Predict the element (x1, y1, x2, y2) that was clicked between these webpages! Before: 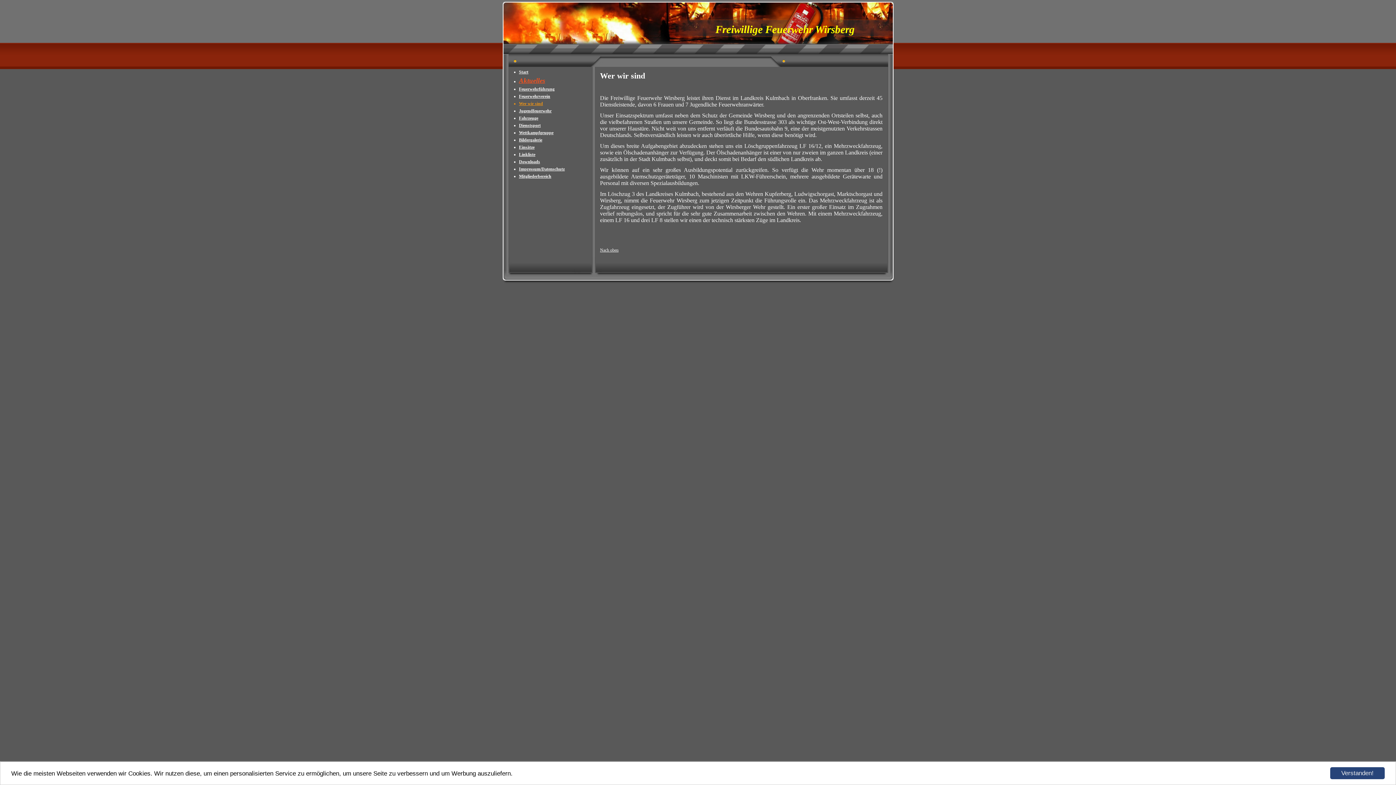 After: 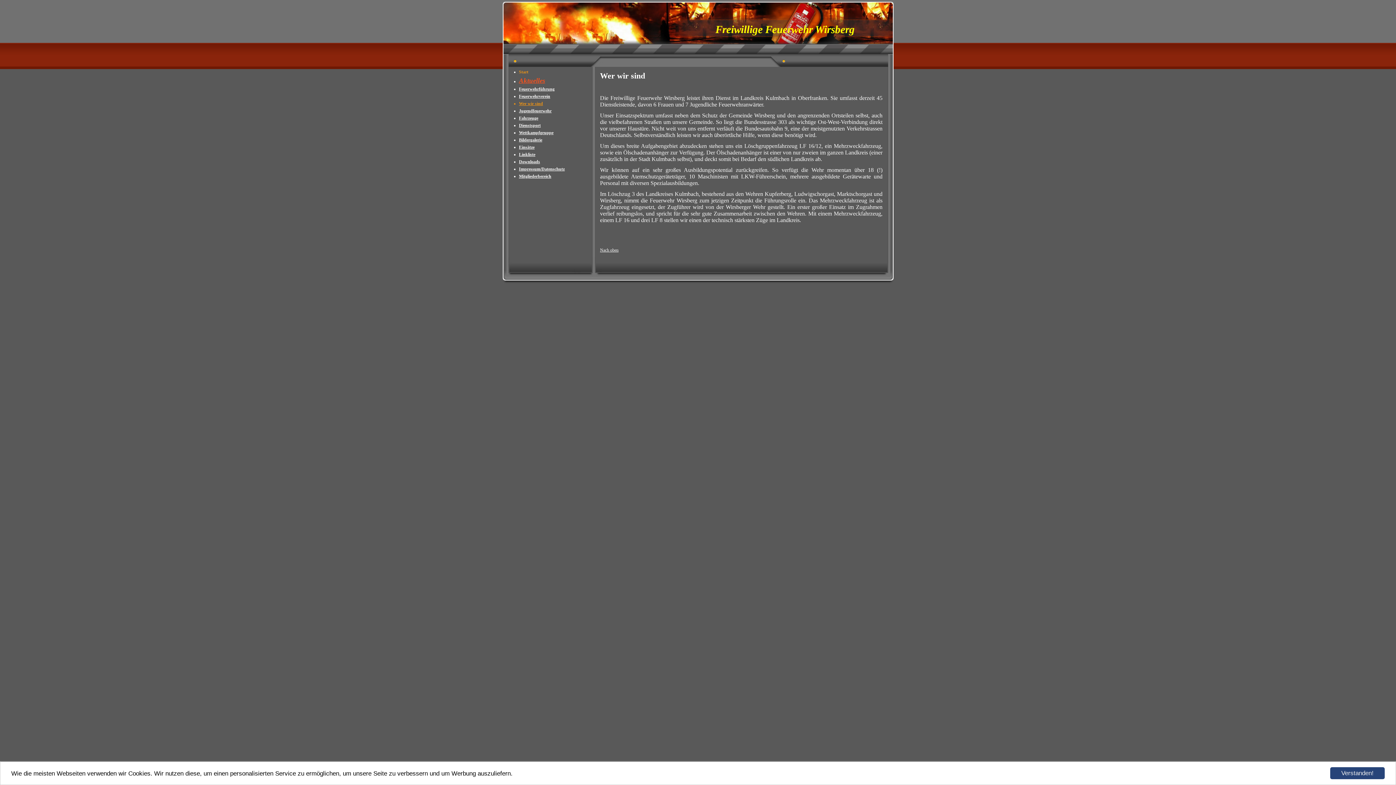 Action: label: Start bbox: (519, 69, 528, 74)